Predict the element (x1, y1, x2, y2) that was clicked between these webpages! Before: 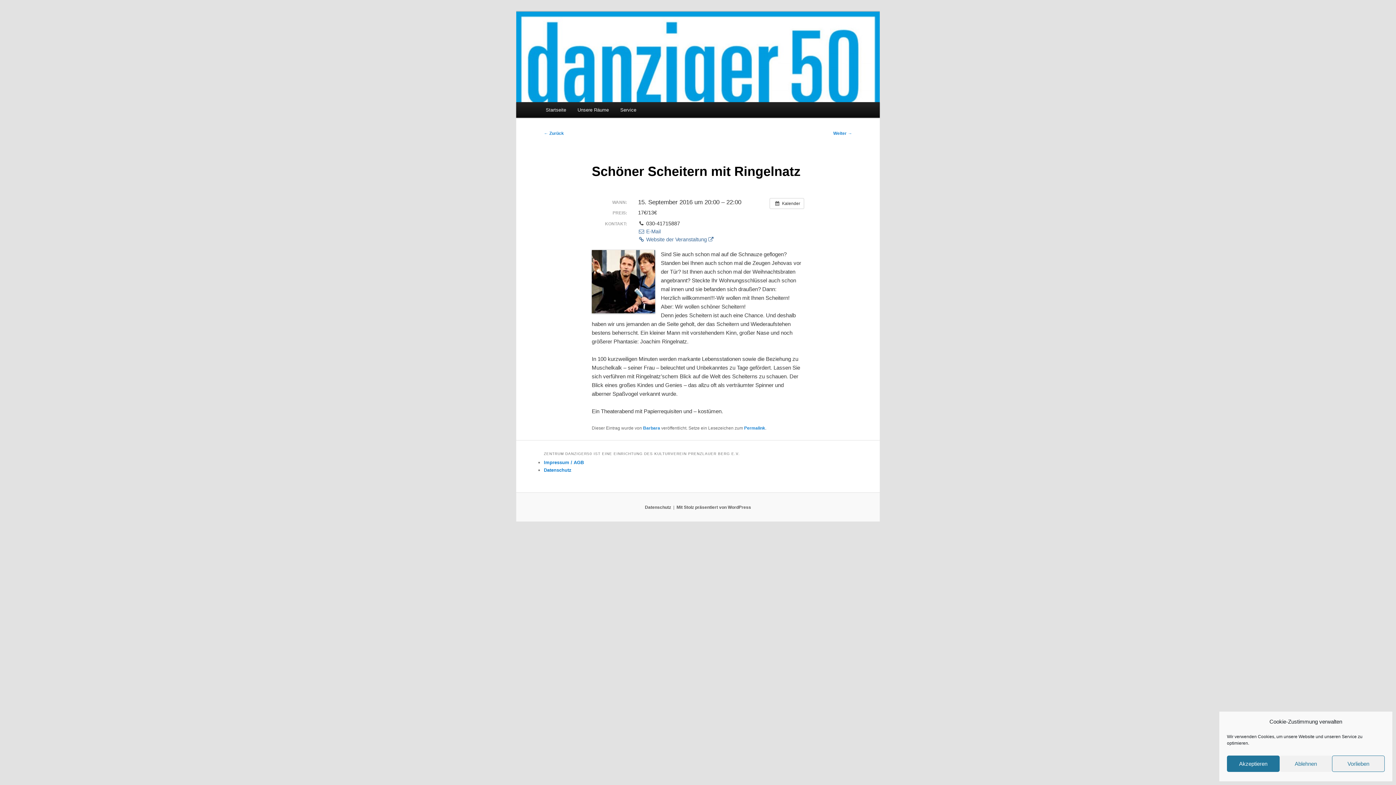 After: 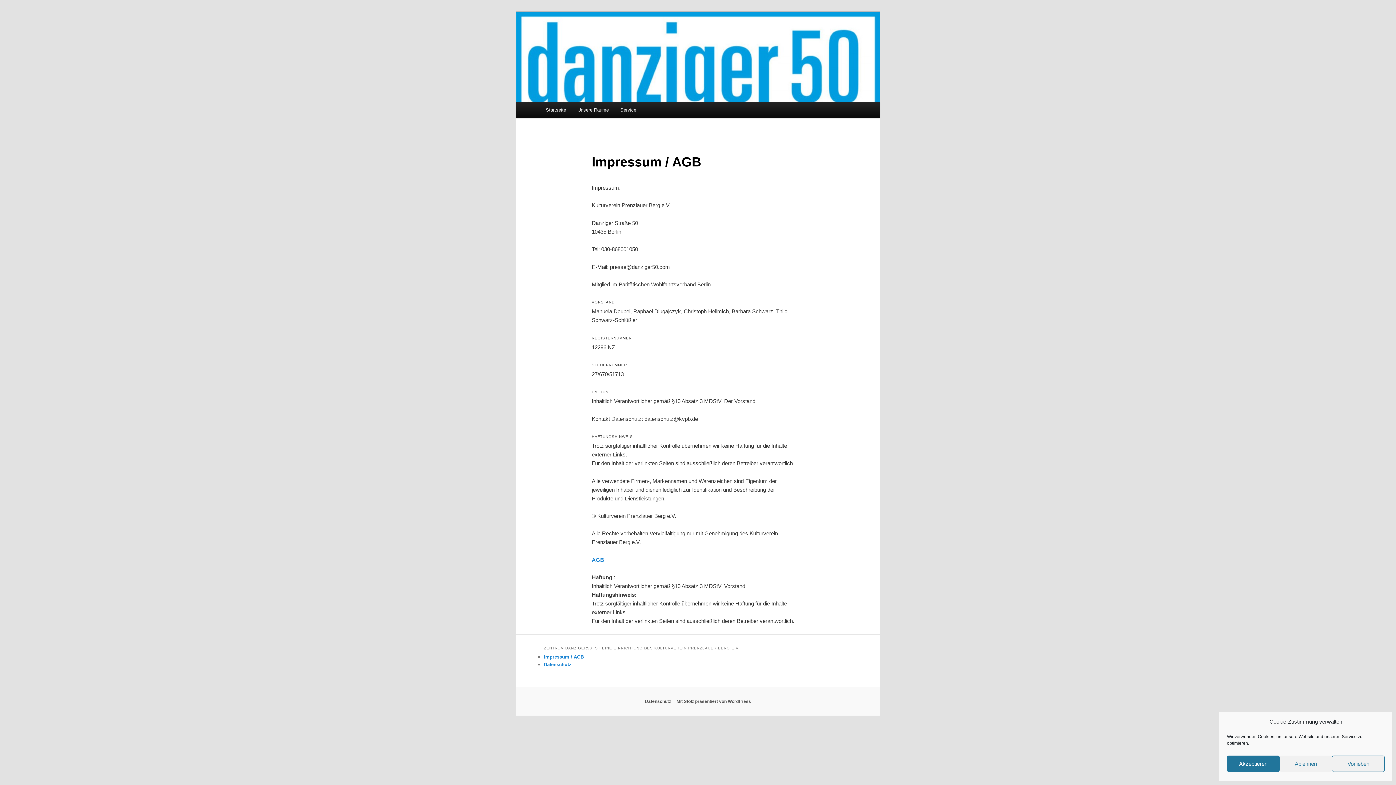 Action: label: Impressum / AGB bbox: (544, 460, 584, 465)